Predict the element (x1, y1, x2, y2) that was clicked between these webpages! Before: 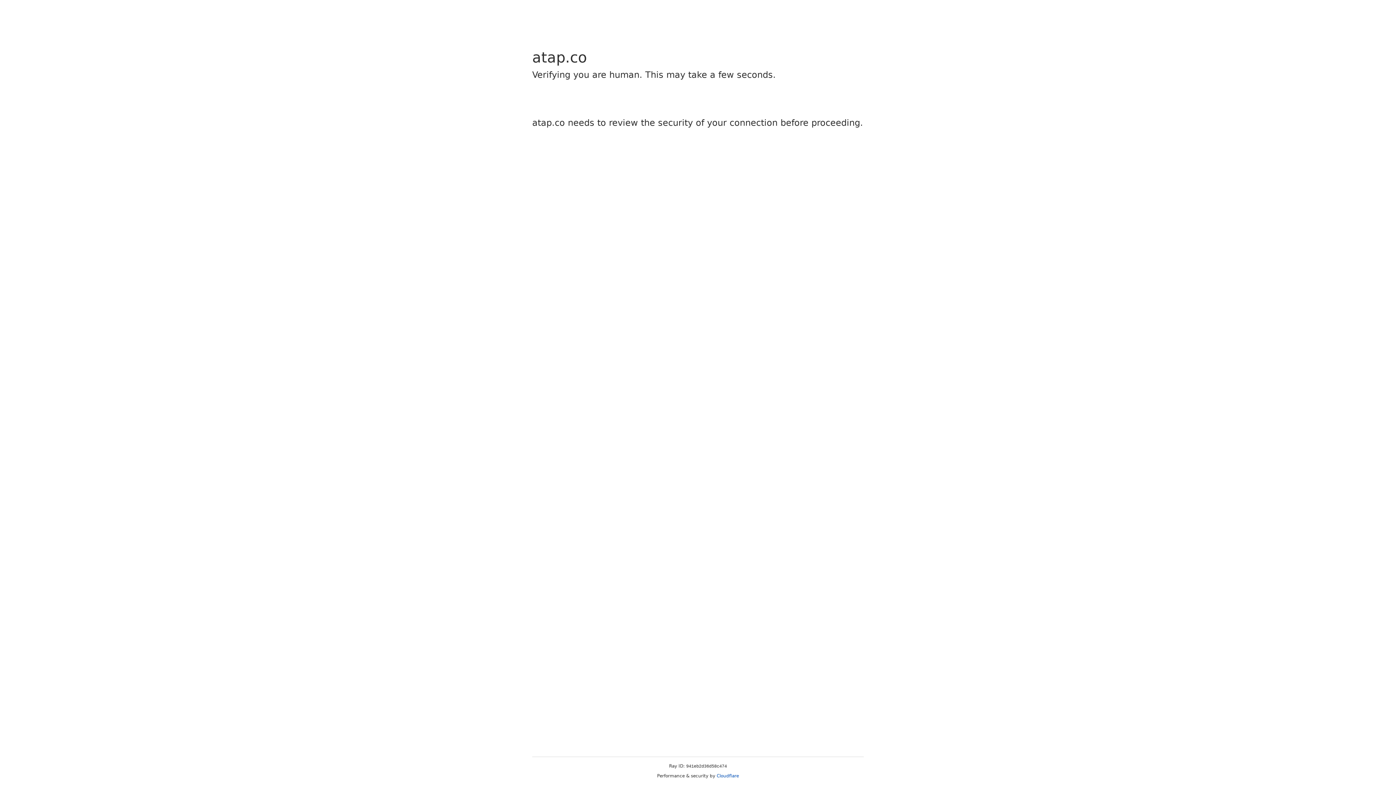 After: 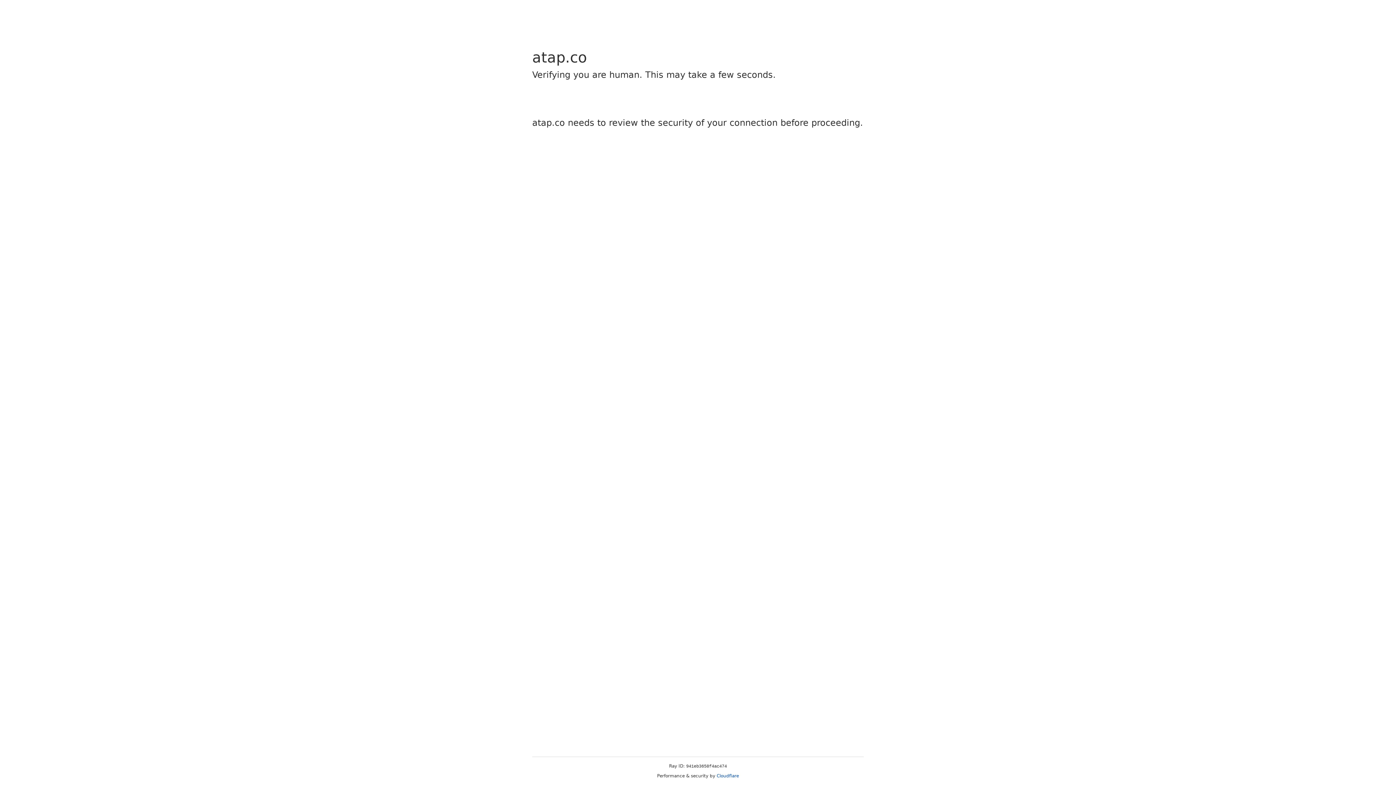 Action: bbox: (716, 773, 739, 778) label: Cloudflare